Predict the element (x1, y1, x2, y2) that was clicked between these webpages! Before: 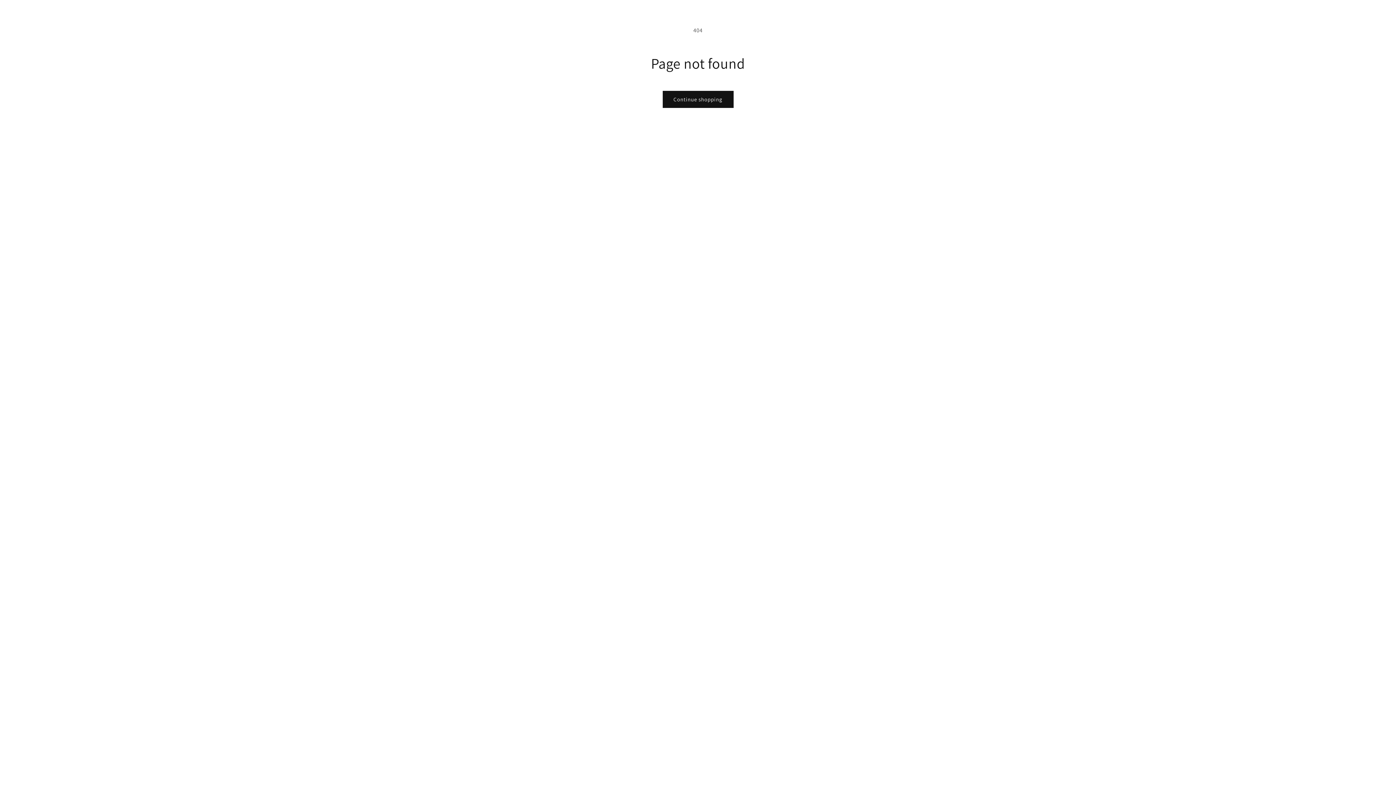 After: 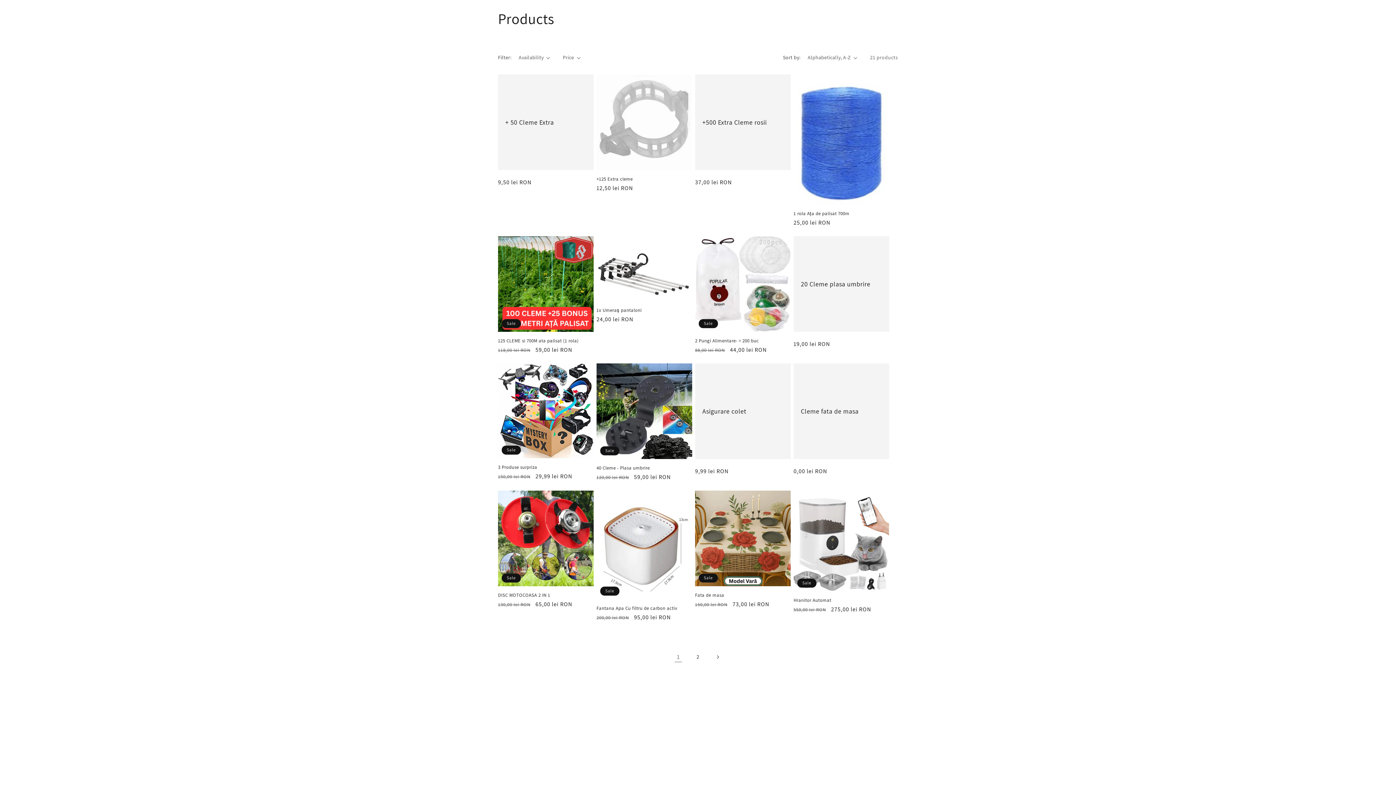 Action: label: Continue shopping bbox: (662, 90, 733, 108)